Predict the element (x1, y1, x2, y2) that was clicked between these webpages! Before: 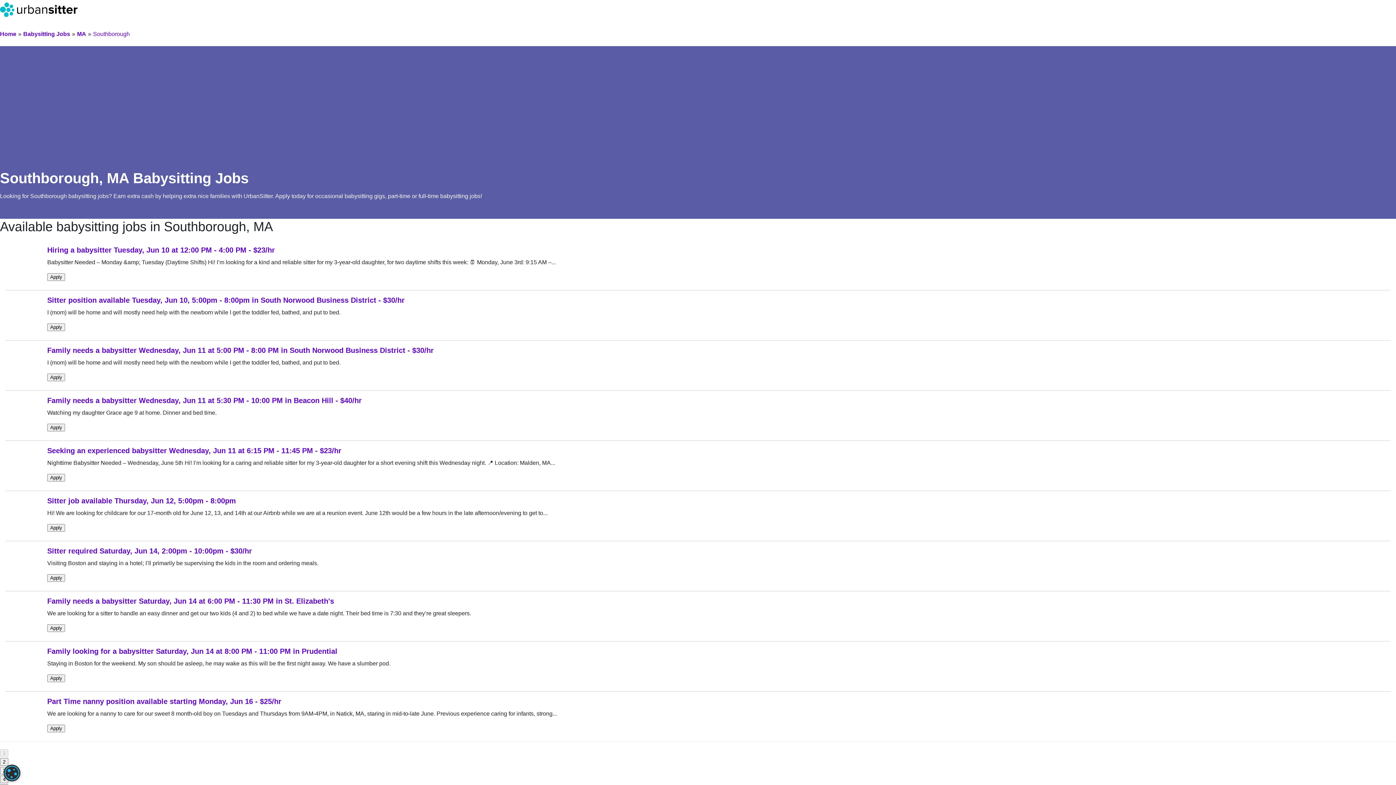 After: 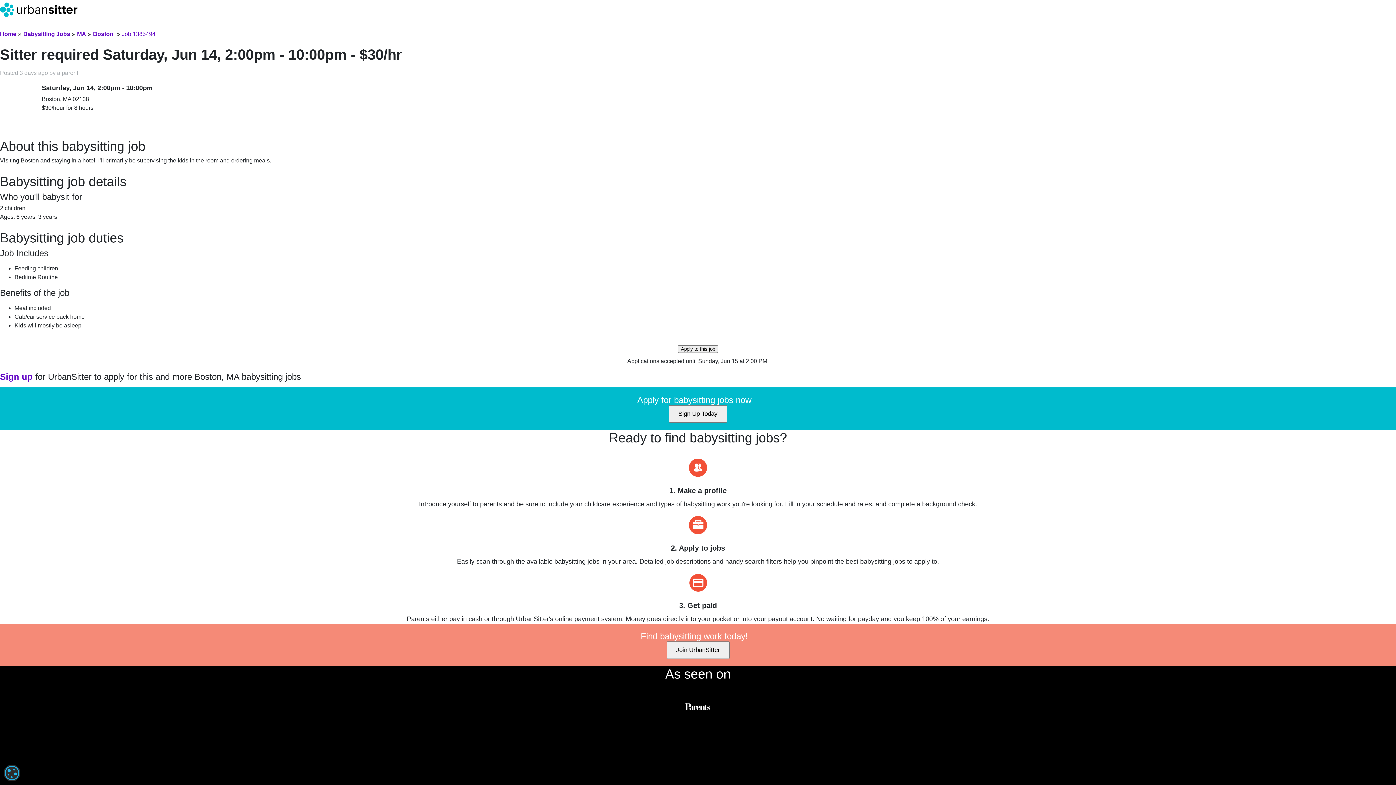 Action: bbox: (47, 547, 252, 555) label: Sitter required Saturday, Jun 14, 2:00pm - 10:00pm - $30/hr